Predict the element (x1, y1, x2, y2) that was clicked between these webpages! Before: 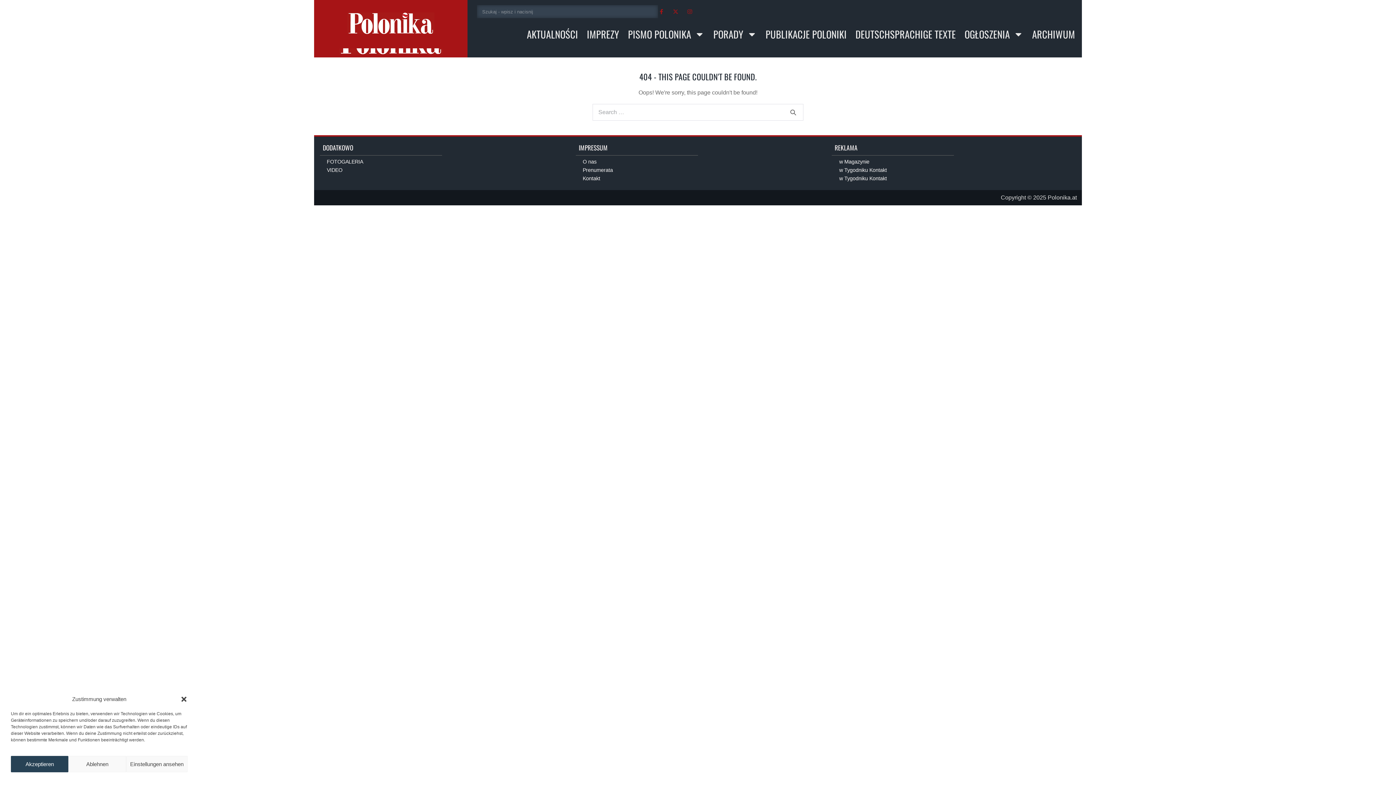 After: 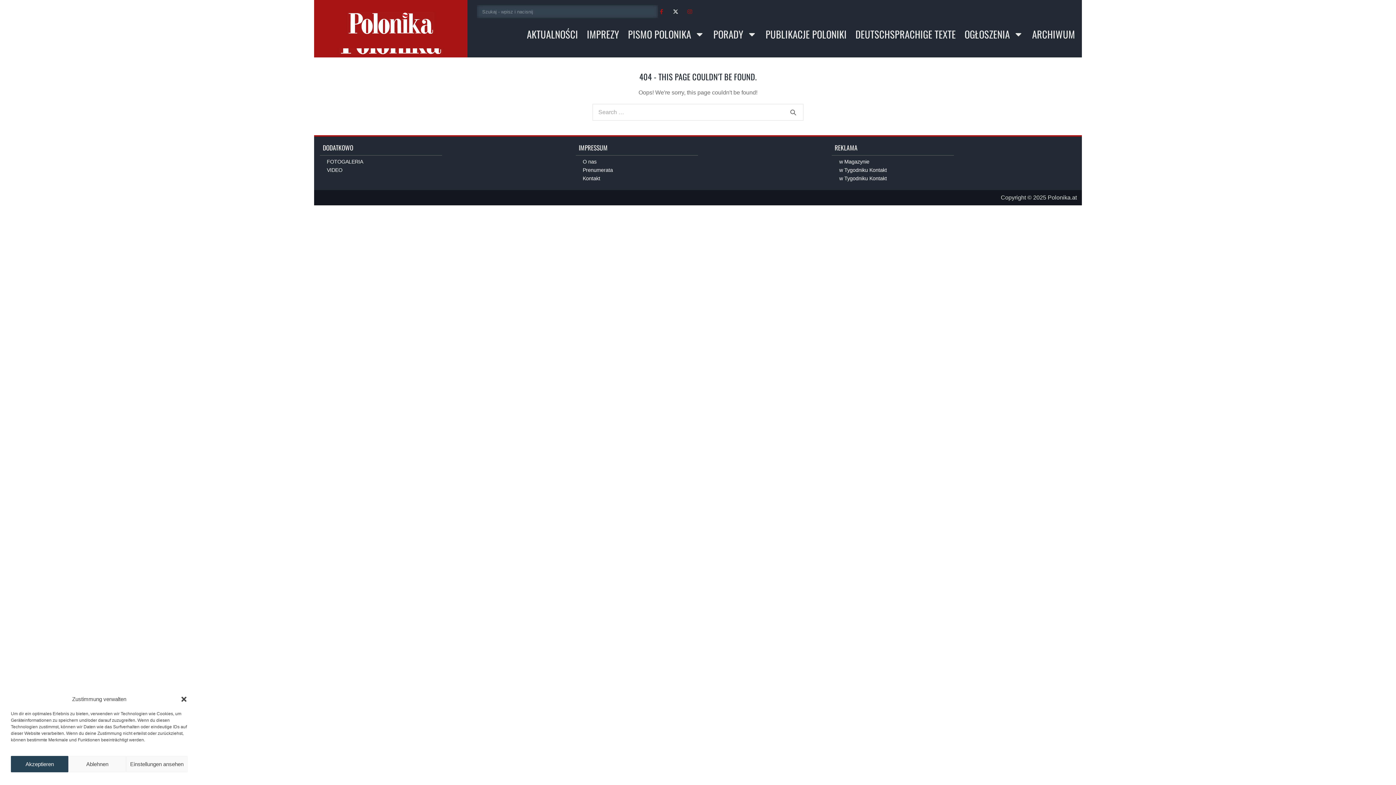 Action: bbox: (672, 9, 680, 14)